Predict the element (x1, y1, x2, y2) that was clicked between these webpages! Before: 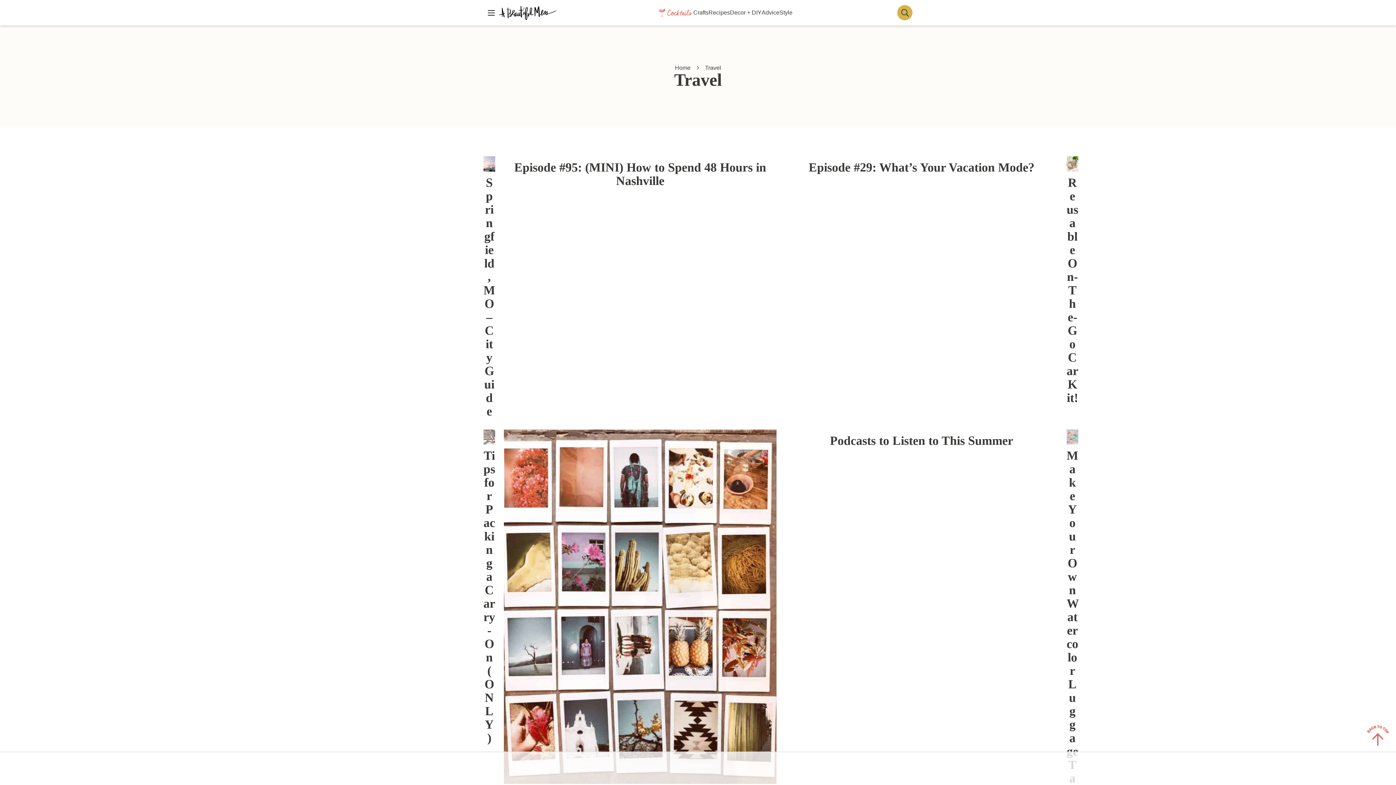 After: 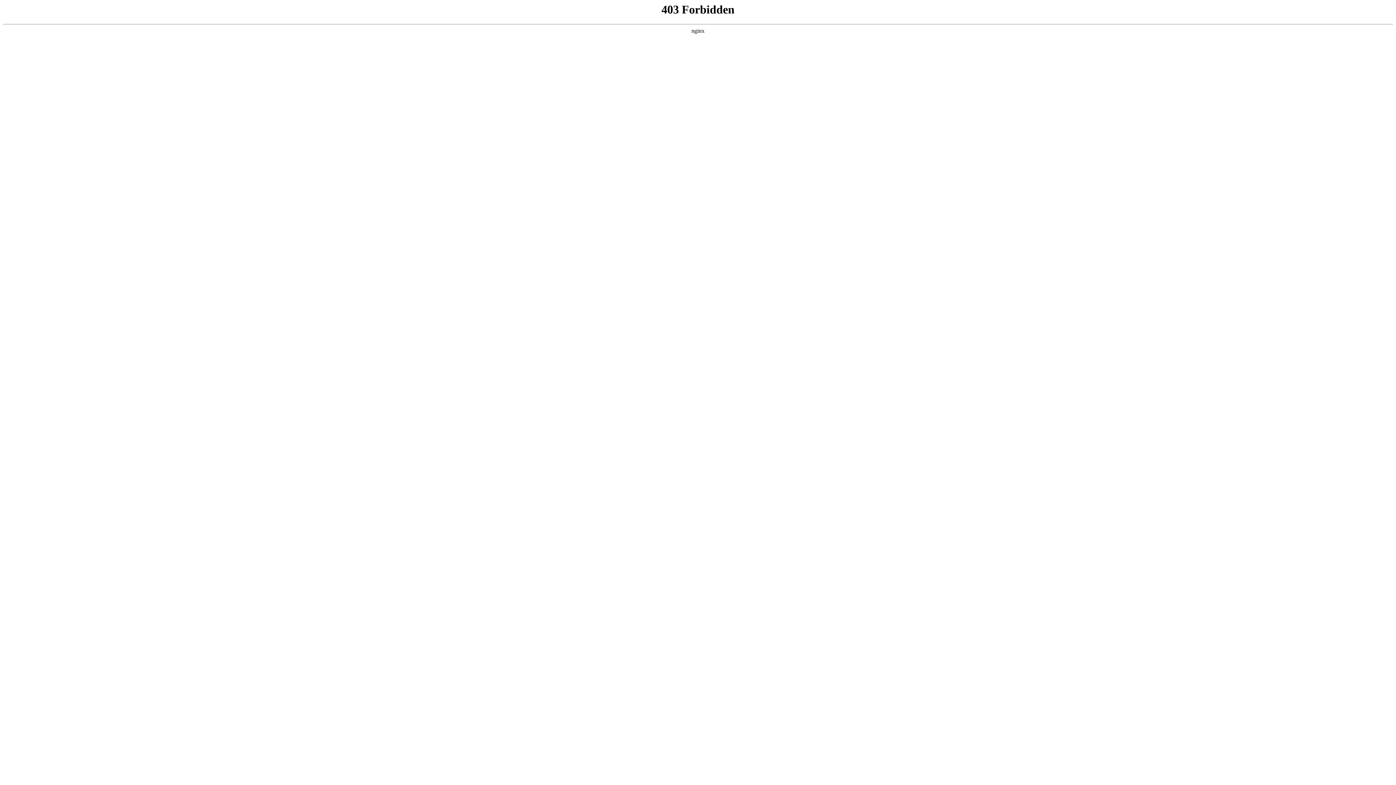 Action: bbox: (483, 156, 495, 171)